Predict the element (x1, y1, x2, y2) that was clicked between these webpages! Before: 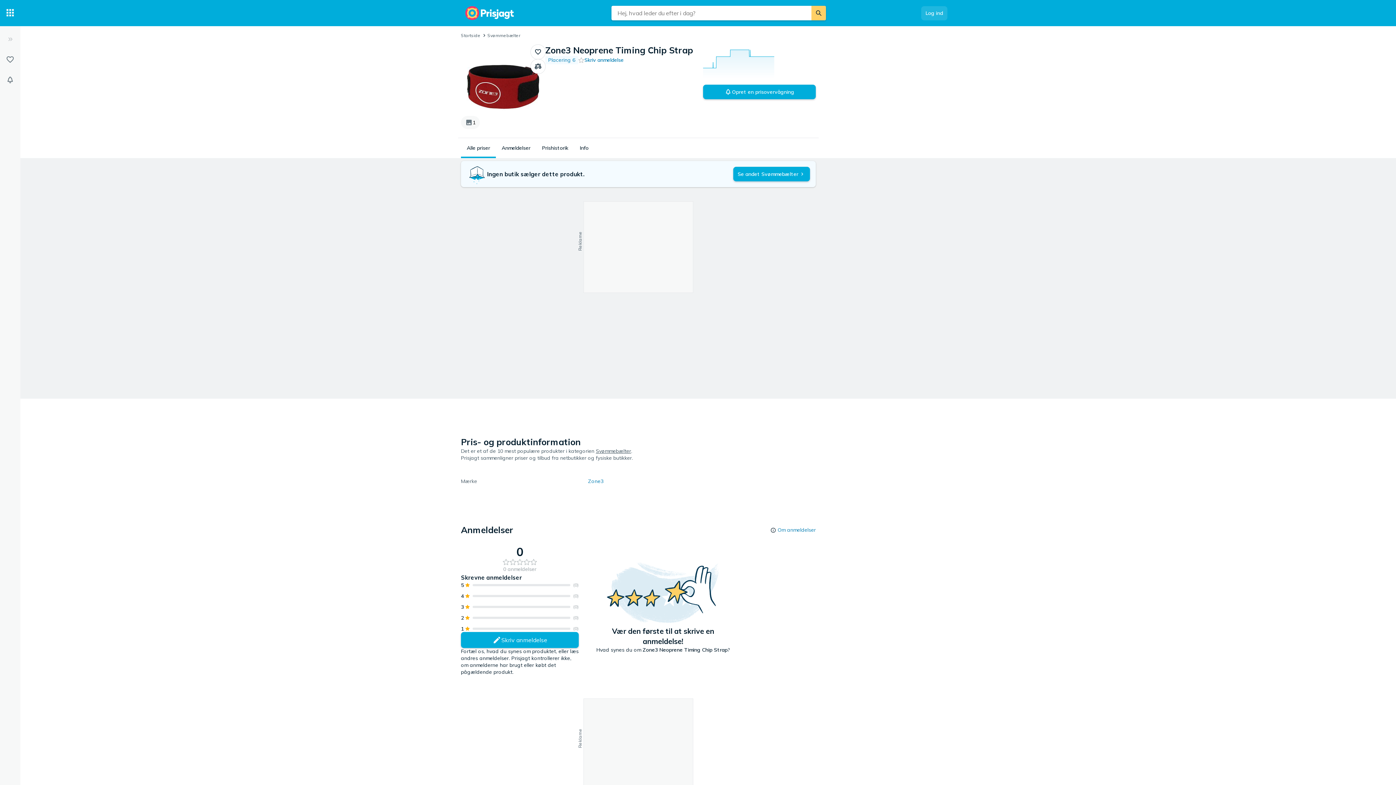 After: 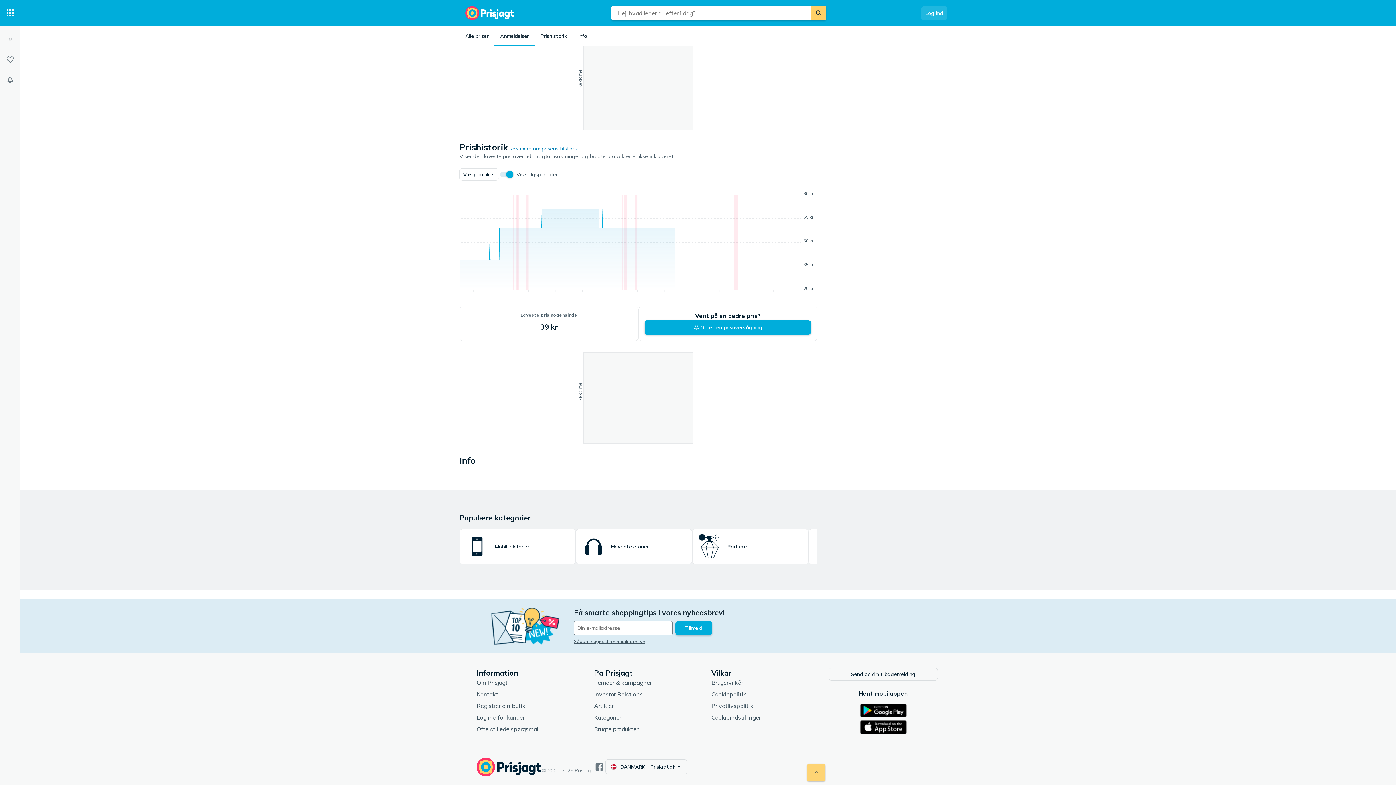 Action: label: Prishistorik bbox: (703, 44, 816, 84)